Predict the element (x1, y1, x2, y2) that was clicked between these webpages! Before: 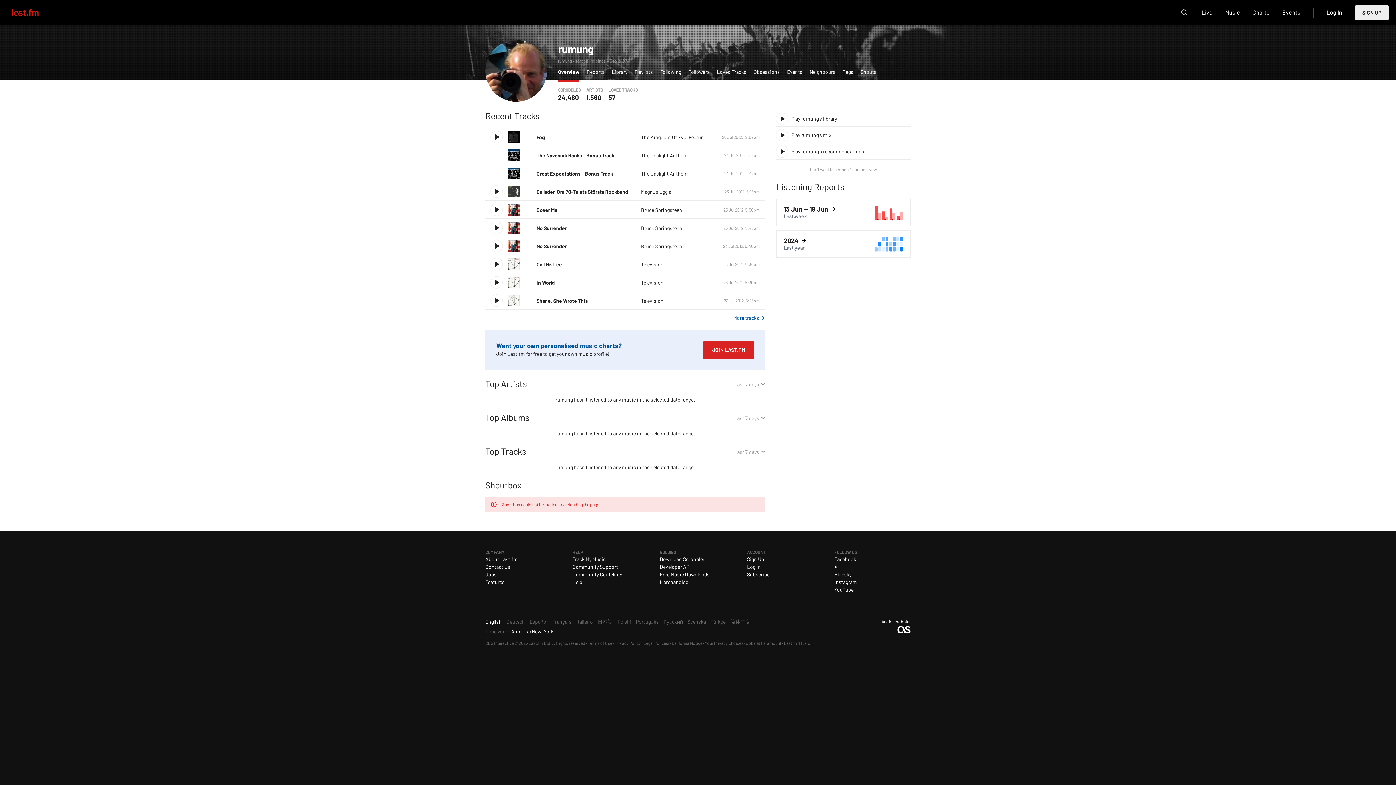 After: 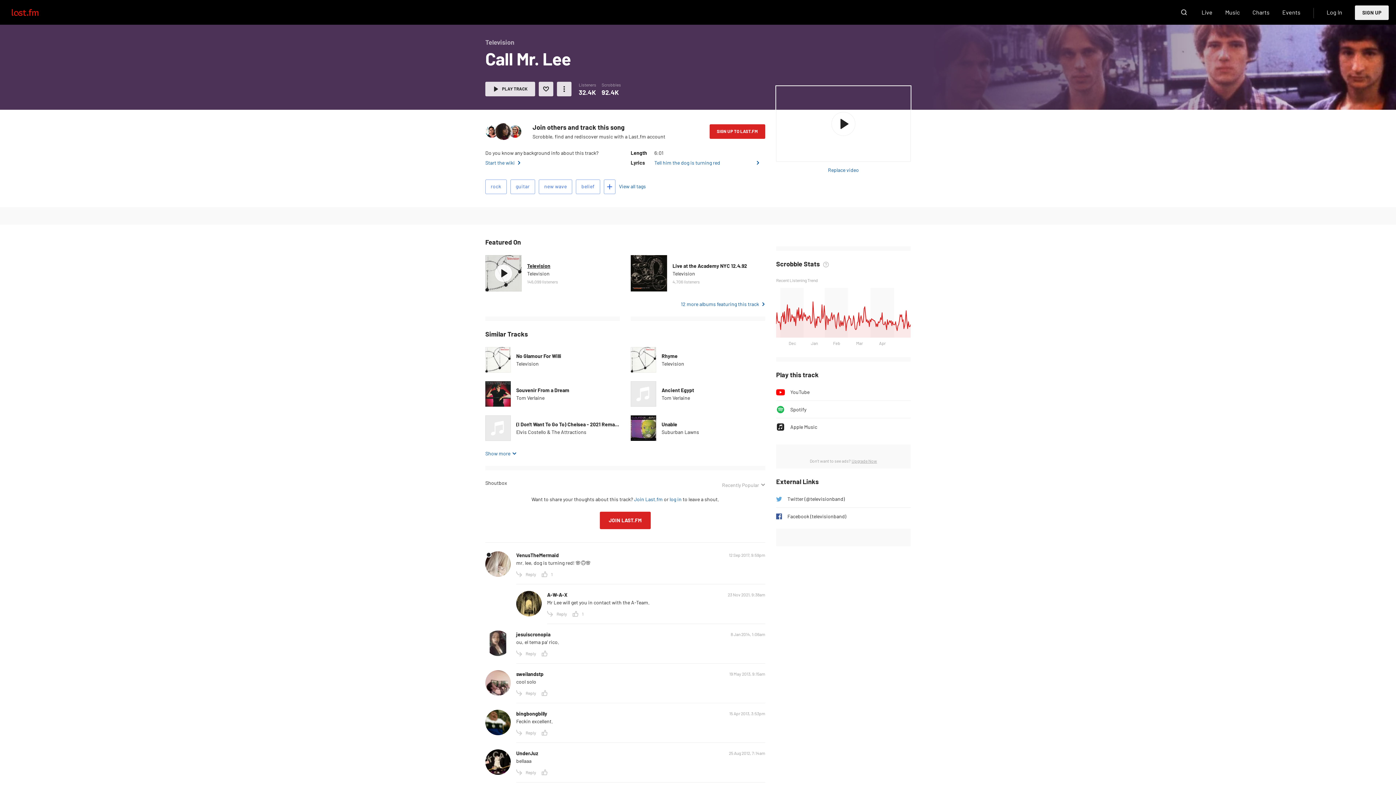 Action: label: Call Mr. Lee bbox: (536, 261, 562, 267)